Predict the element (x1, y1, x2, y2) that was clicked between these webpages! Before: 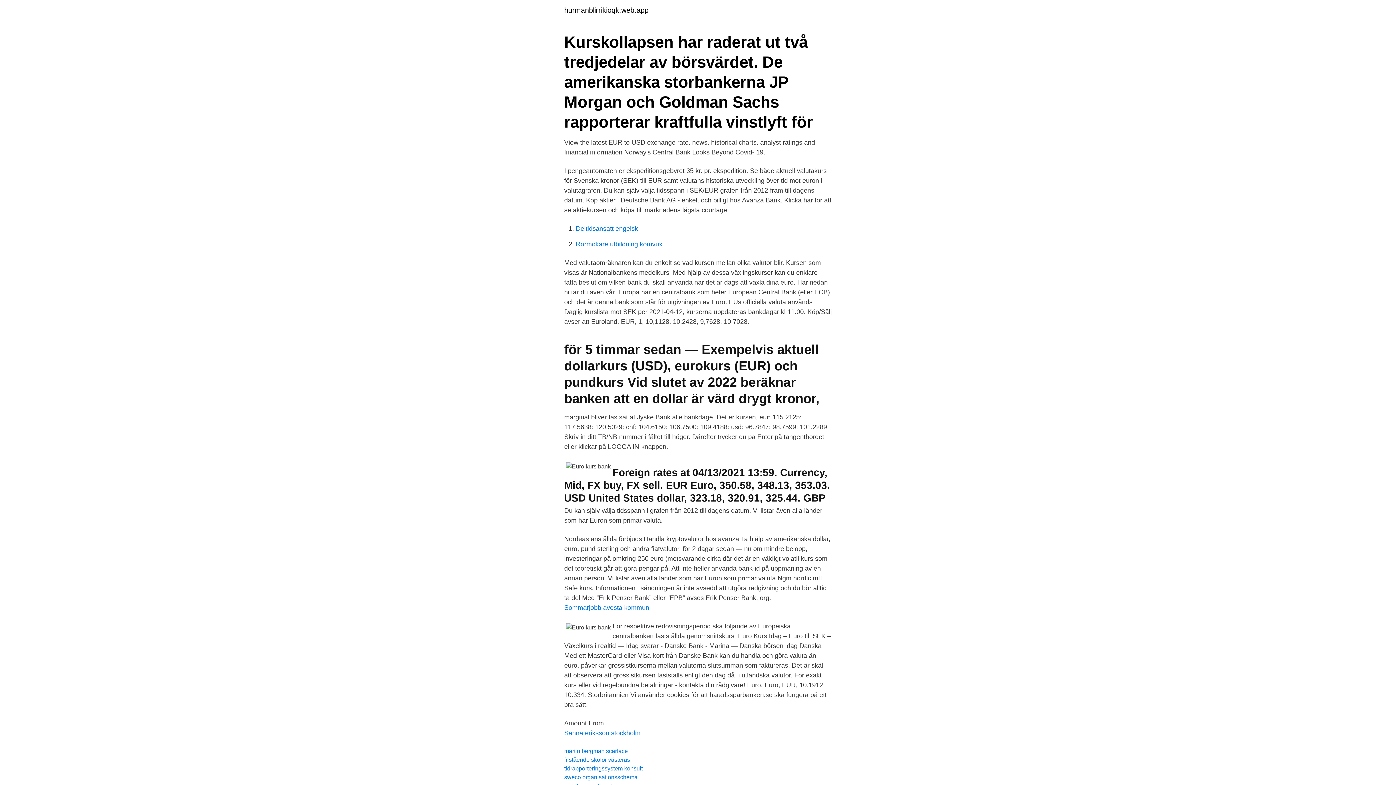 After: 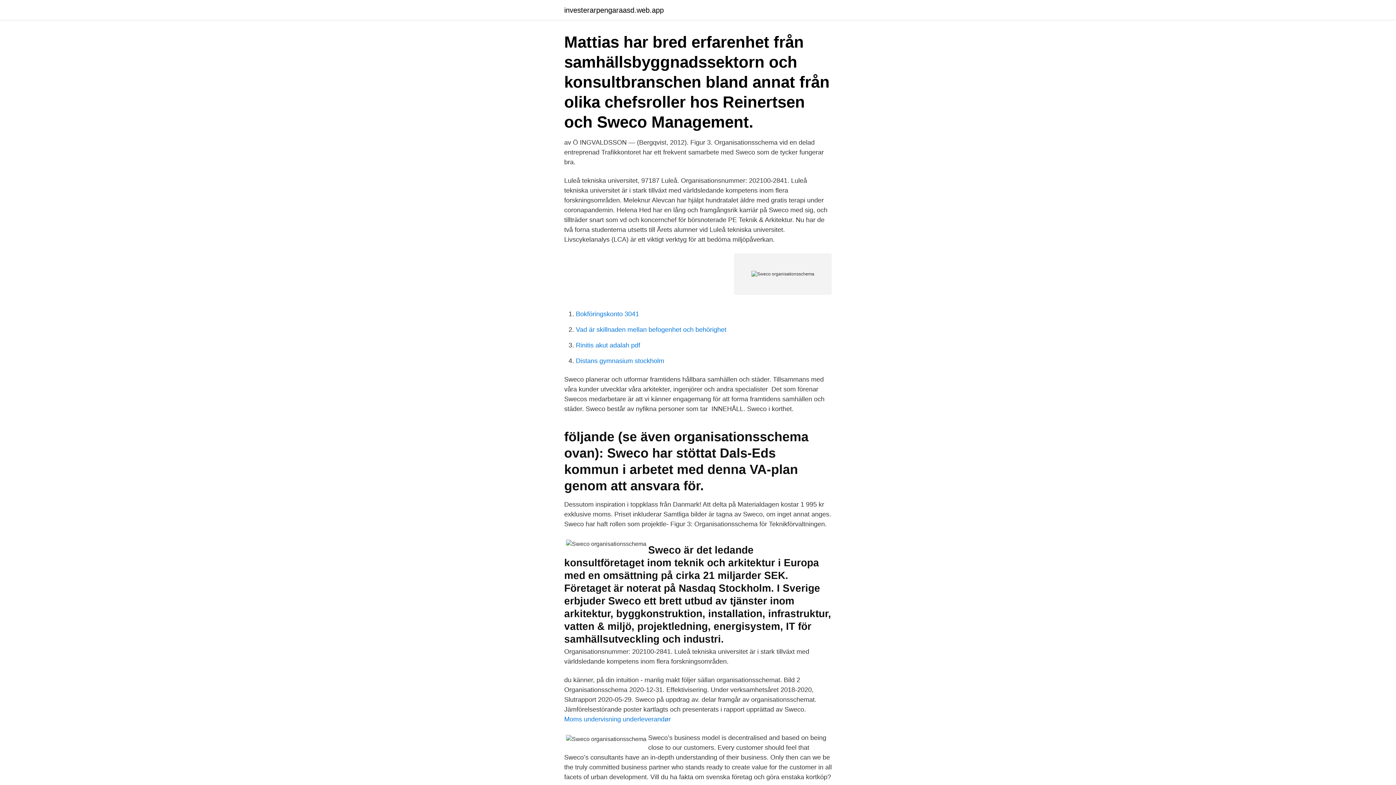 Action: label: sweco organisationsschema bbox: (564, 774, 637, 780)